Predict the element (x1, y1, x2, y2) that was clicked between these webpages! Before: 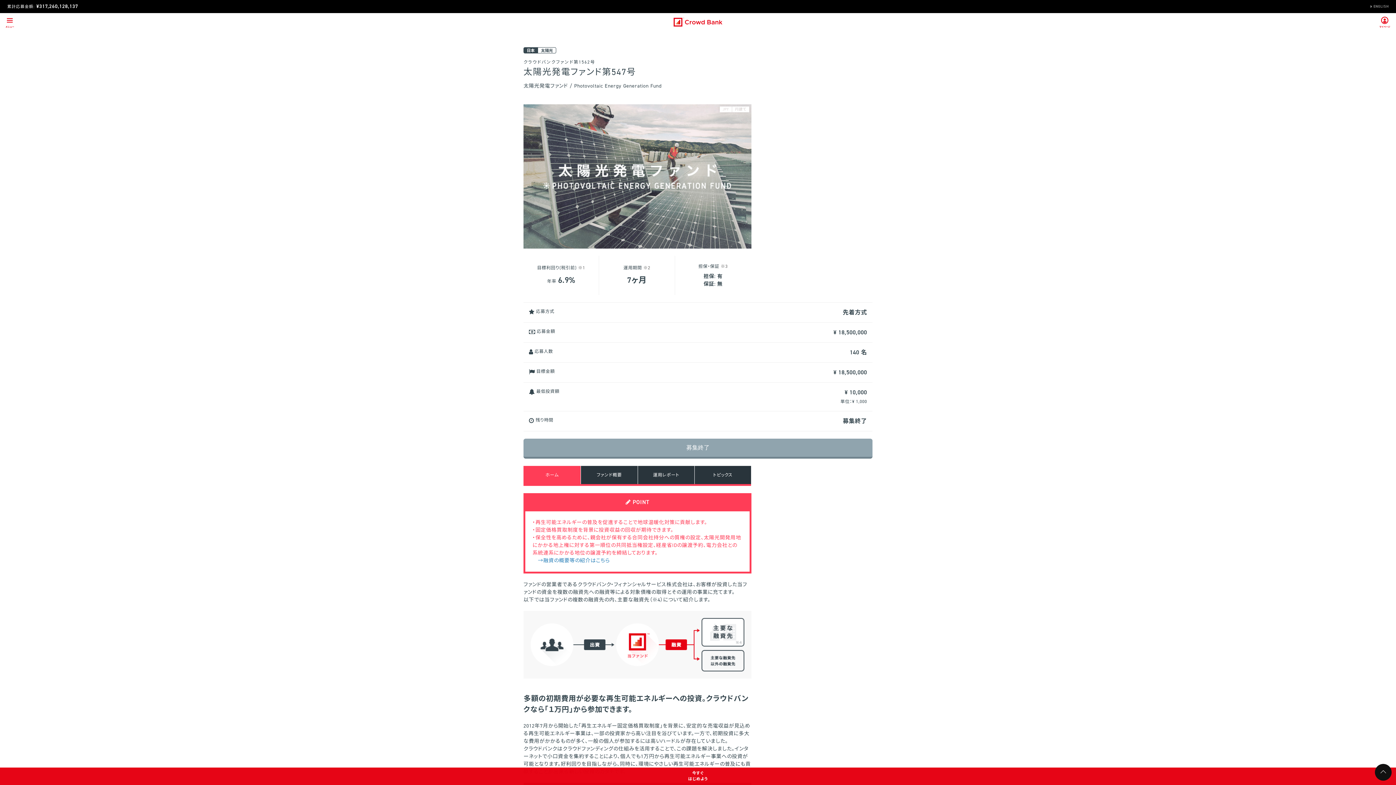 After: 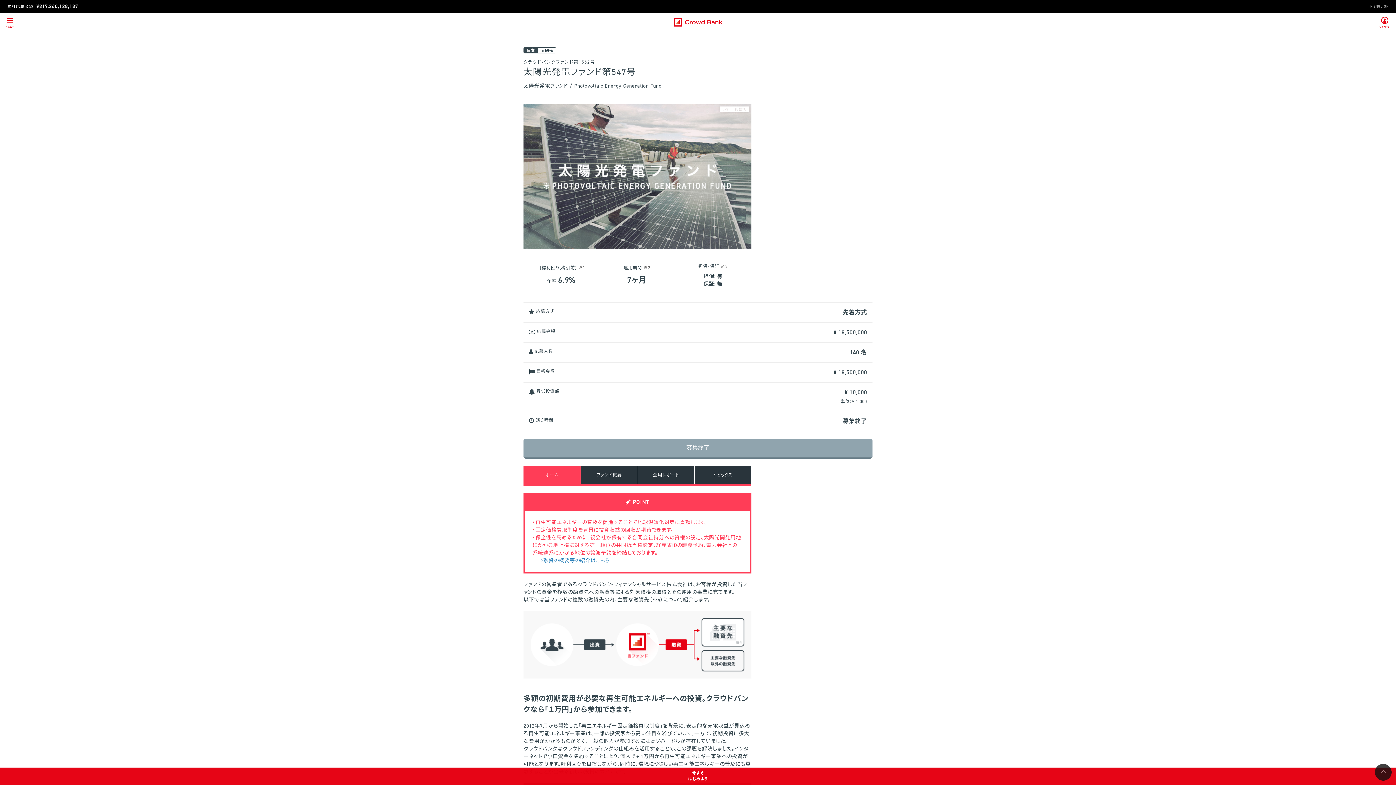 Action: label: PAGE UP bbox: (1375, 764, 1392, 781)